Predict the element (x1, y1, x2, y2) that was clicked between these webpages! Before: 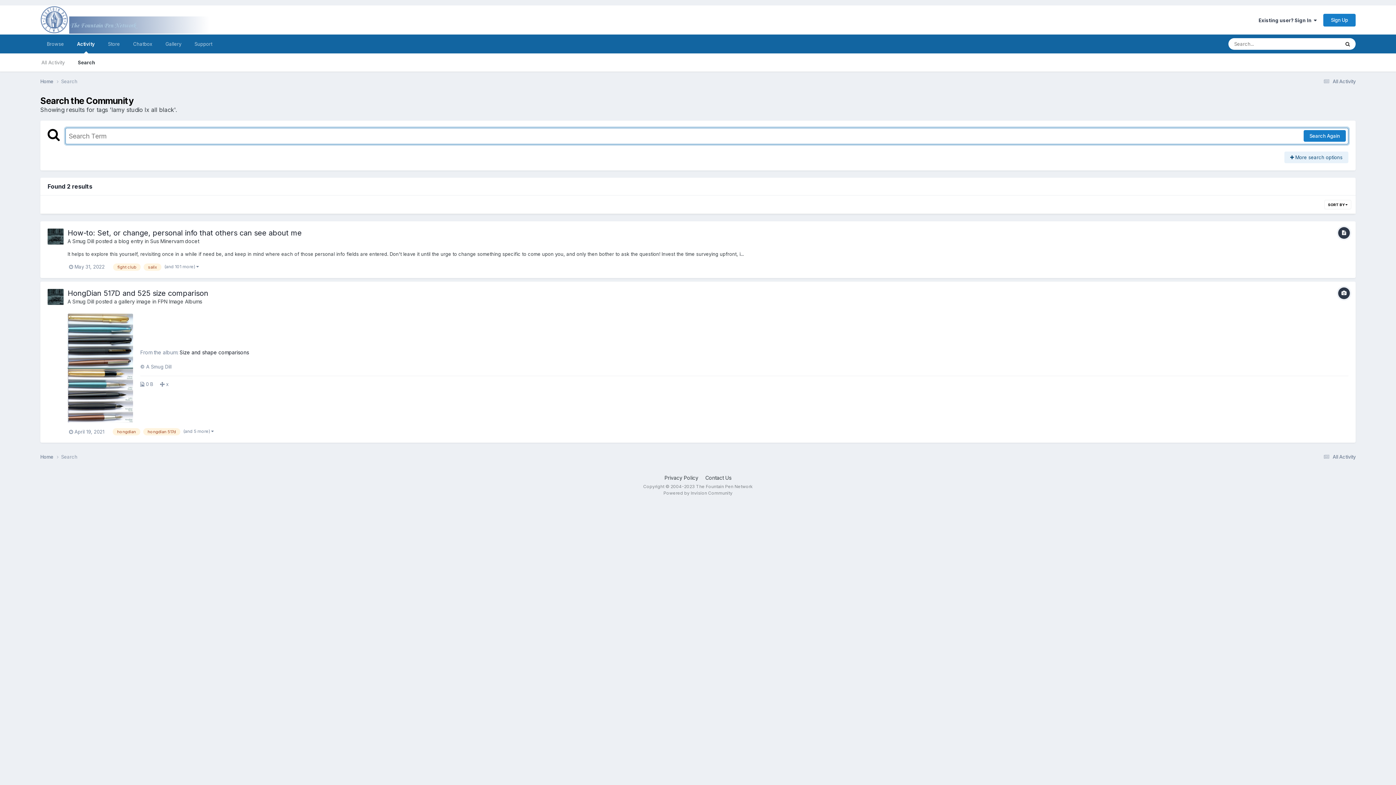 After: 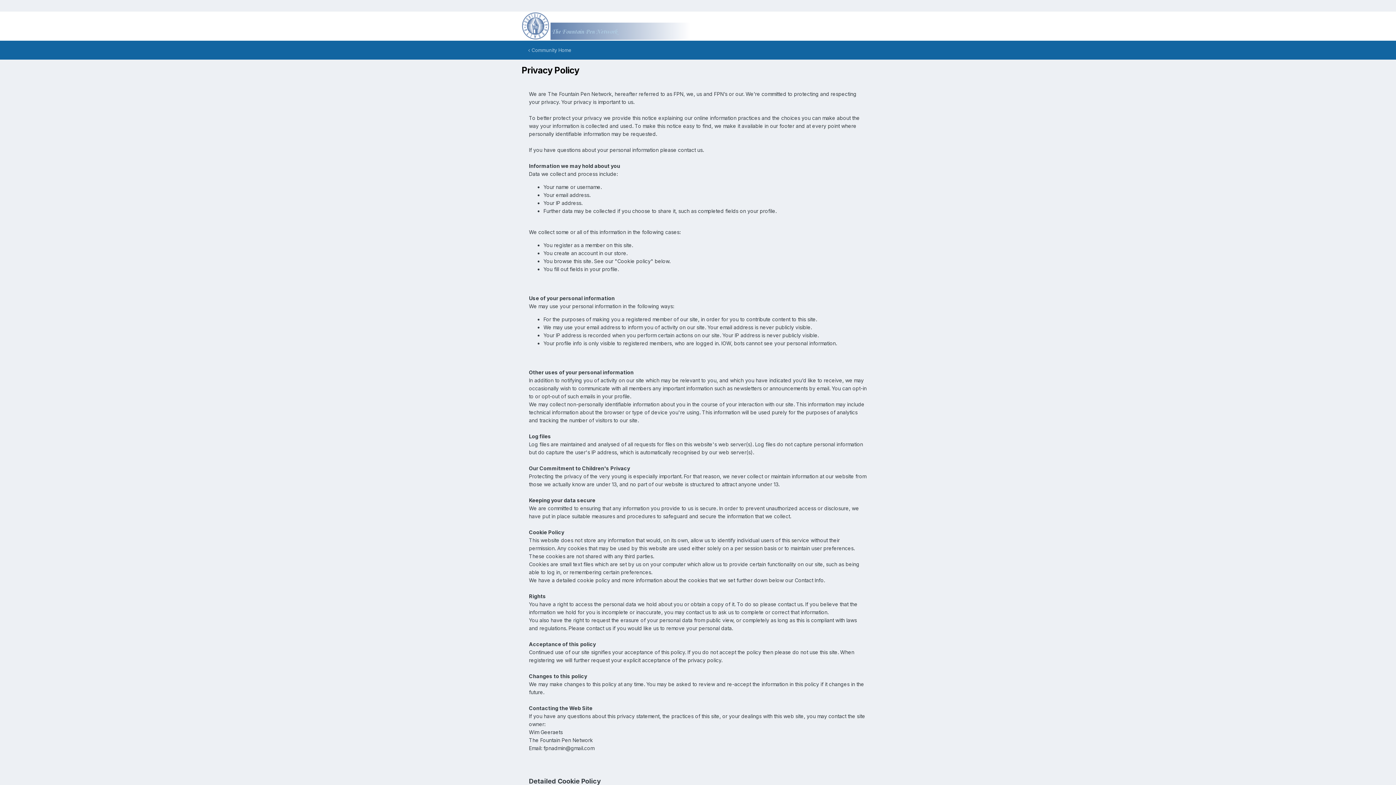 Action: bbox: (664, 474, 698, 481) label: Privacy Policy